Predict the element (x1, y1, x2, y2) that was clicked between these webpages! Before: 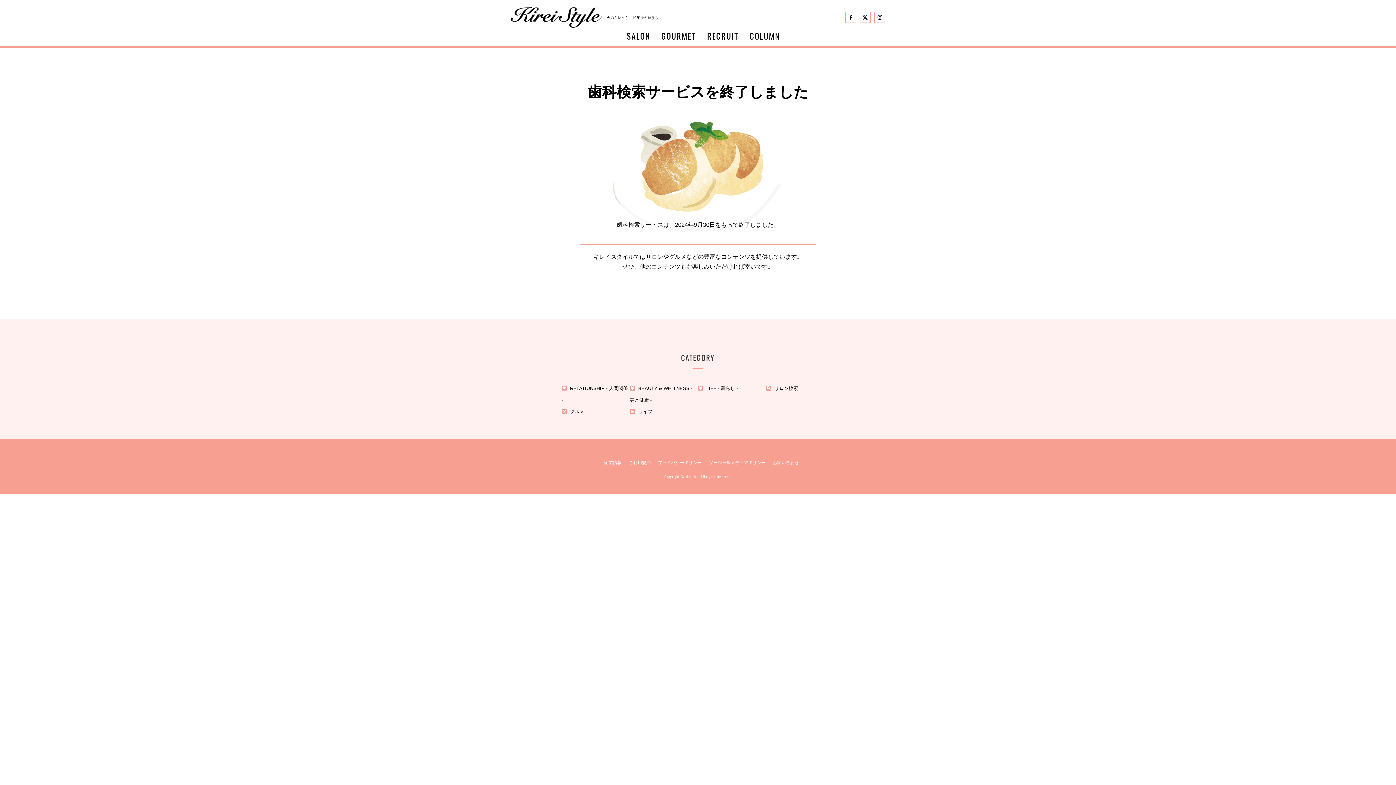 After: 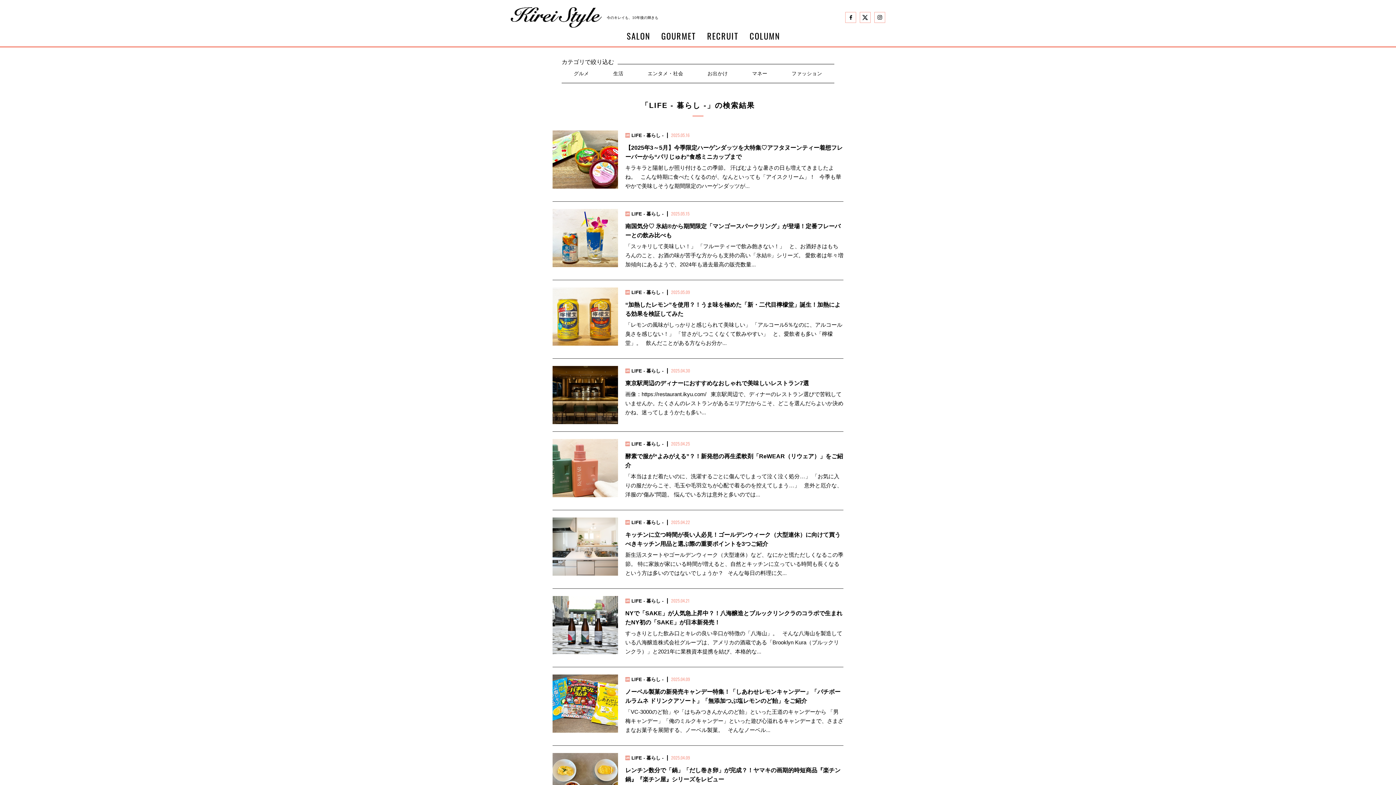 Action: bbox: (706, 385, 738, 391) label: LIFE - 暮らし -